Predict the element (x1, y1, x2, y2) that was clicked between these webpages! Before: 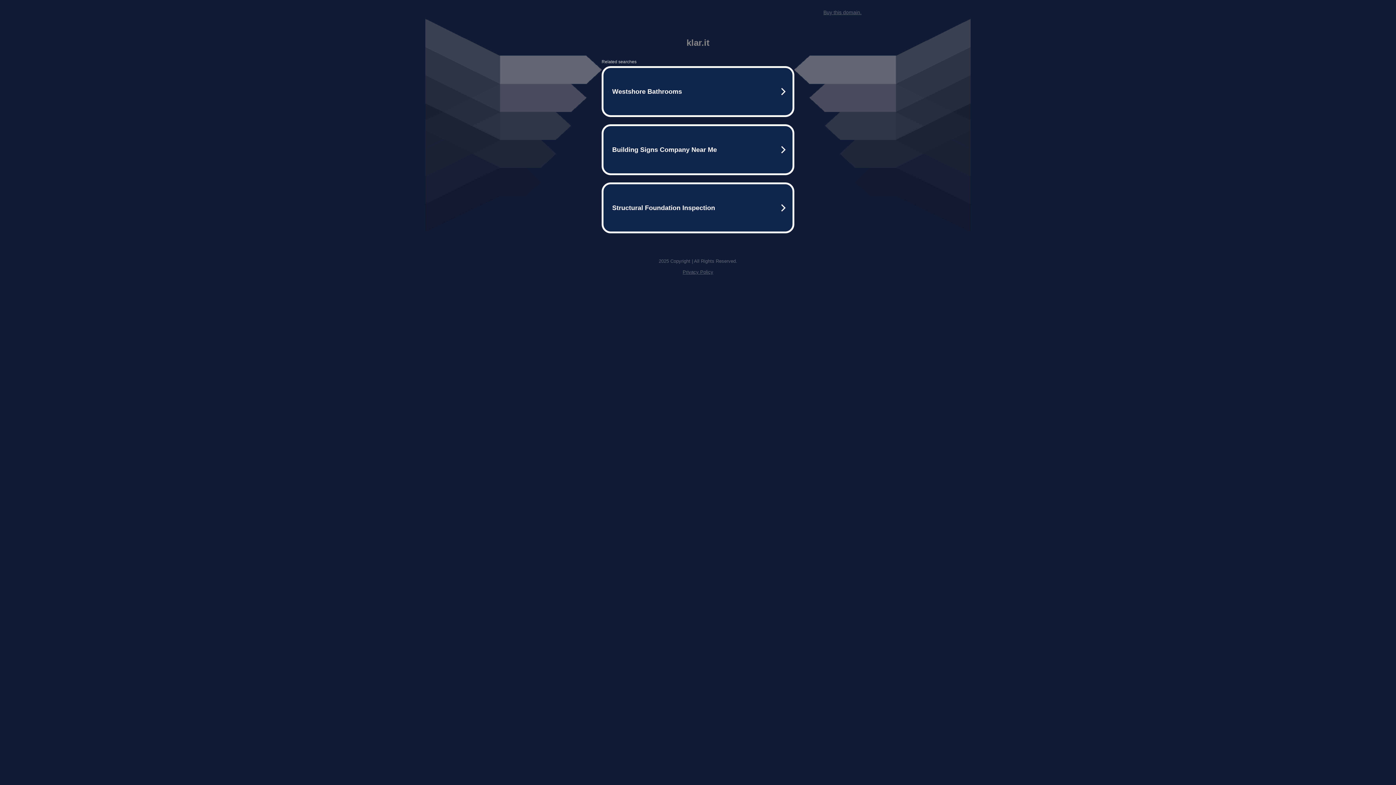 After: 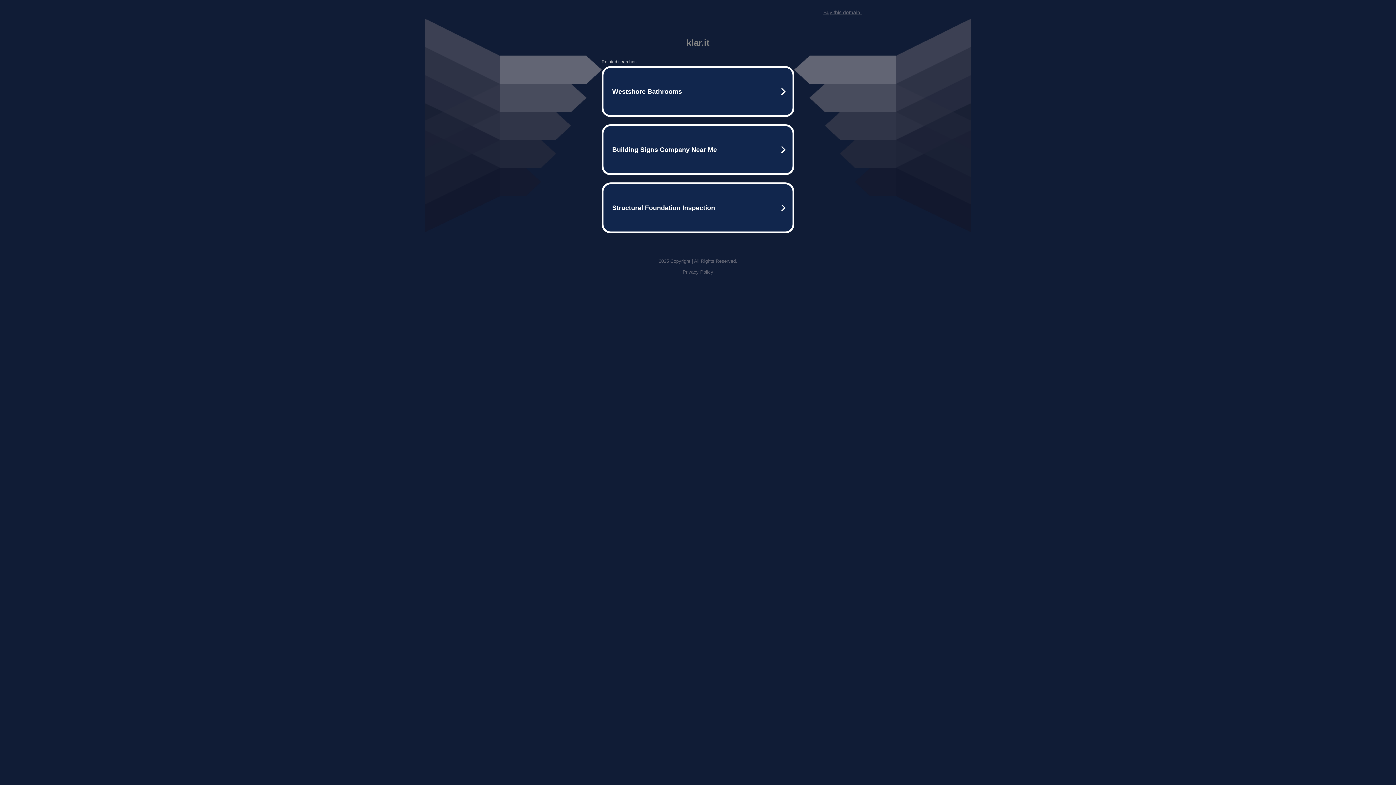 Action: bbox: (682, 269, 713, 274) label: Privacy Policy